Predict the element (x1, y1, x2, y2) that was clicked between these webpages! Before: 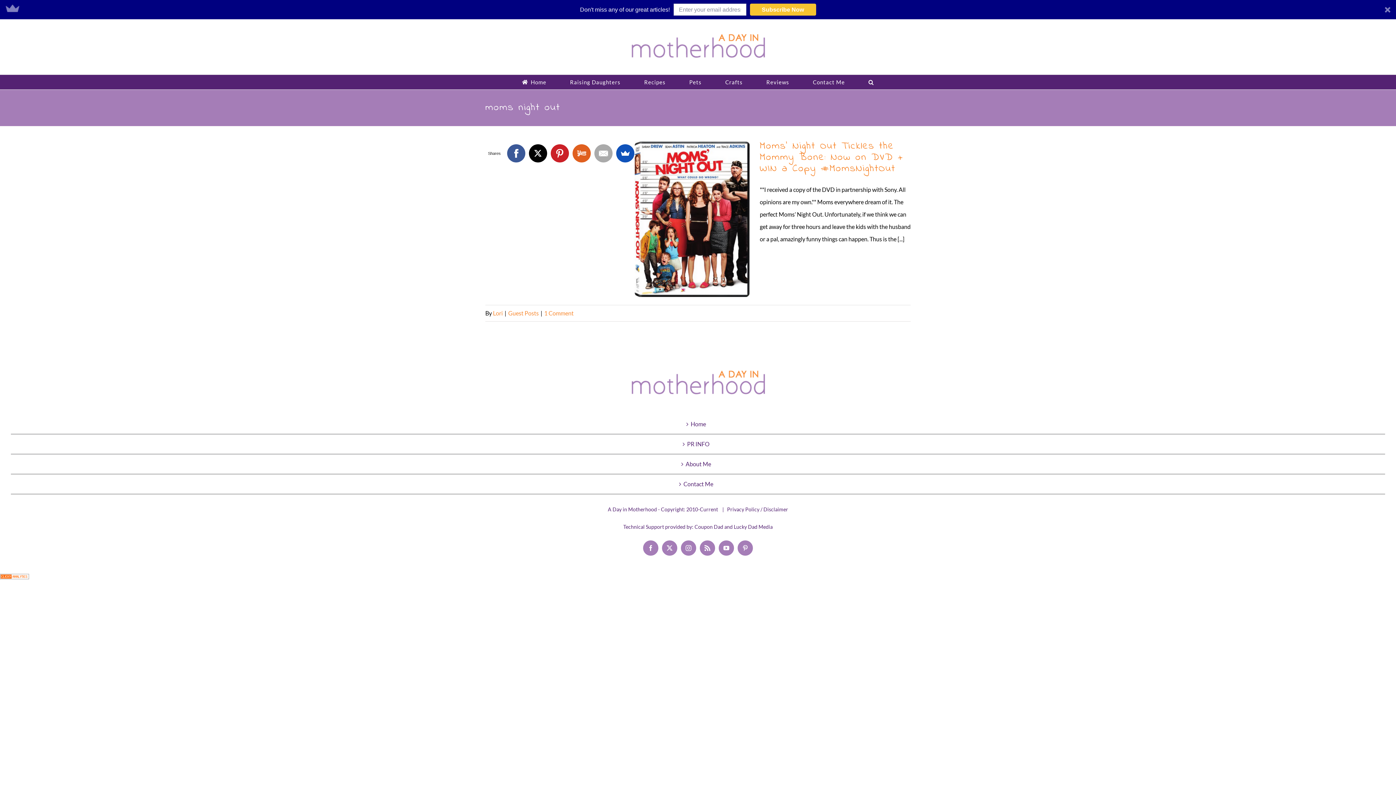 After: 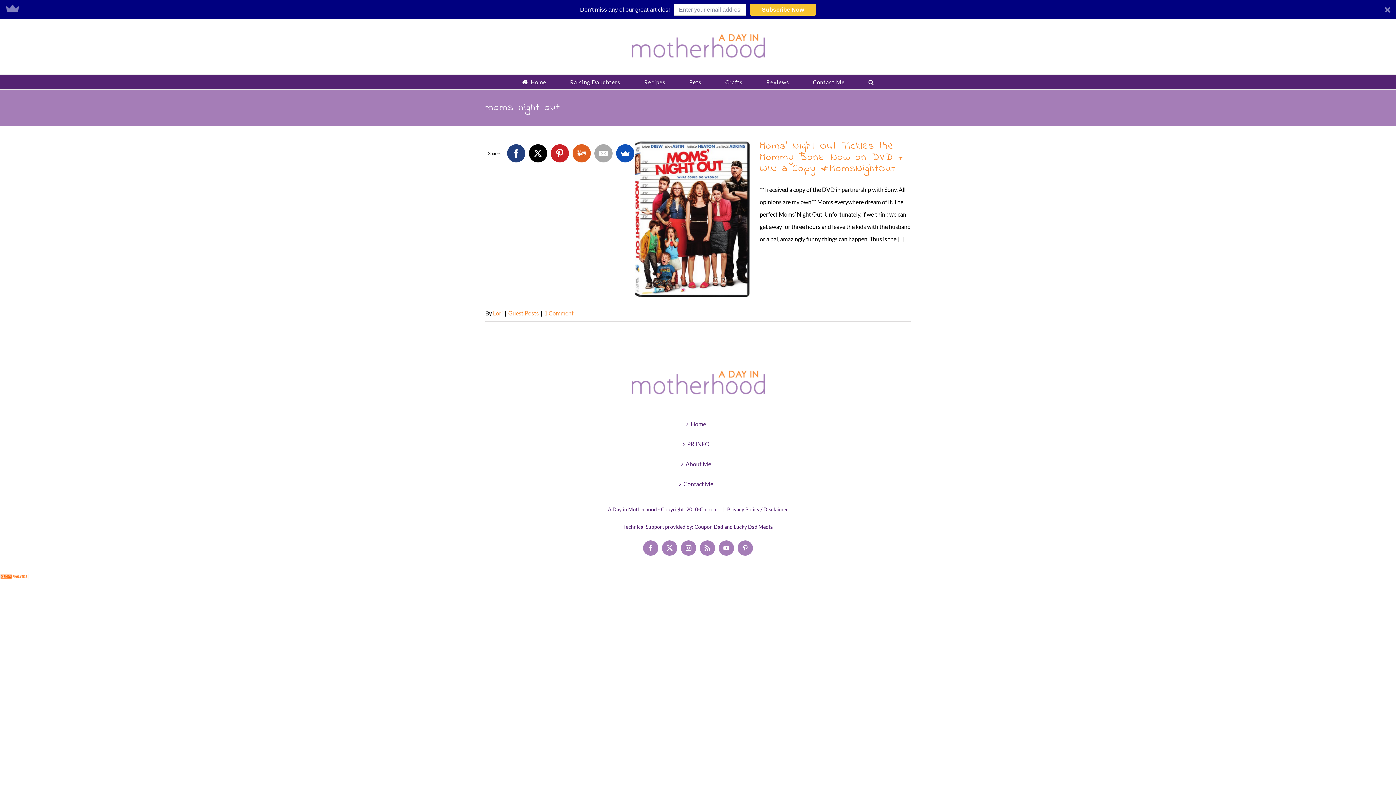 Action: bbox: (507, 144, 525, 162)